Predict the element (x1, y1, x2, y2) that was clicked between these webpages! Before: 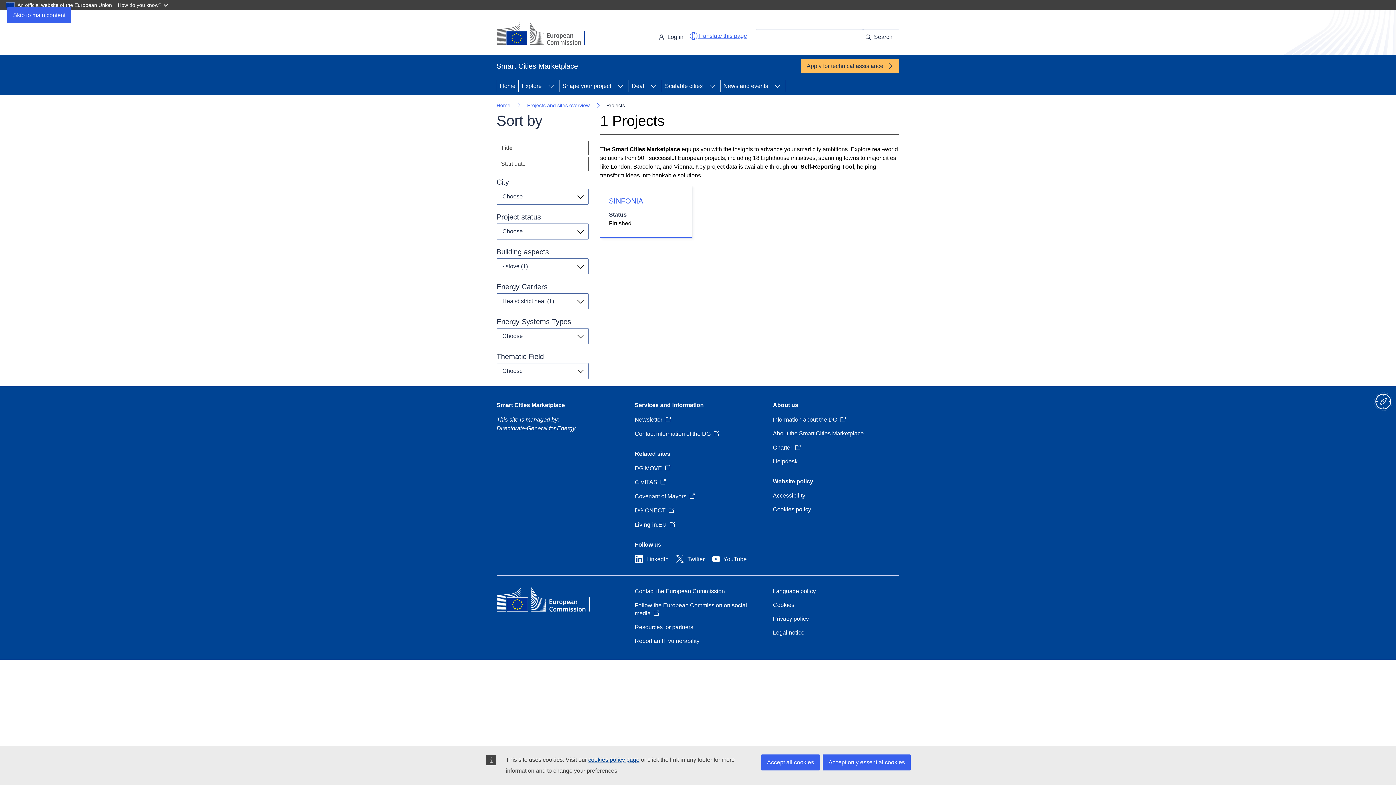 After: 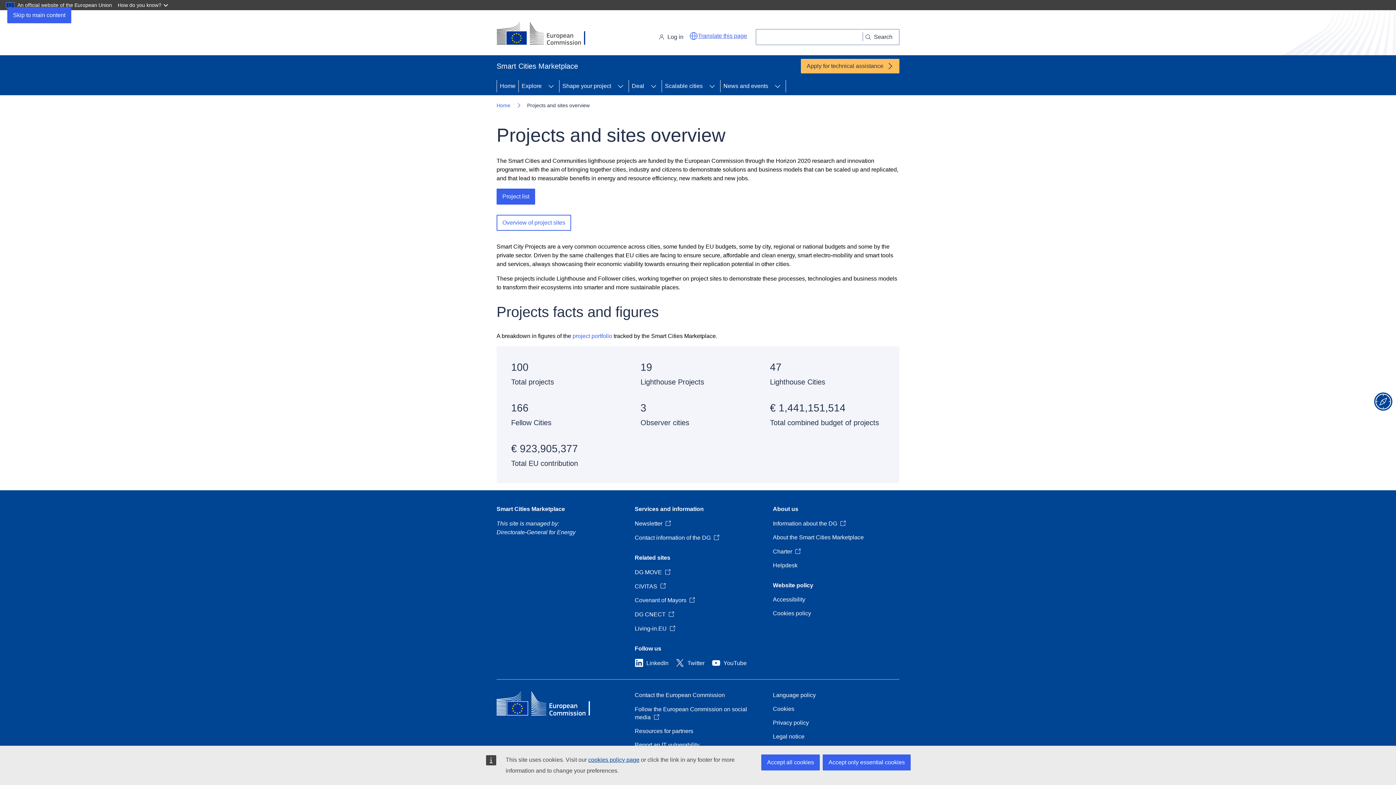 Action: bbox: (527, 101, 589, 109) label: Projects and sites overview